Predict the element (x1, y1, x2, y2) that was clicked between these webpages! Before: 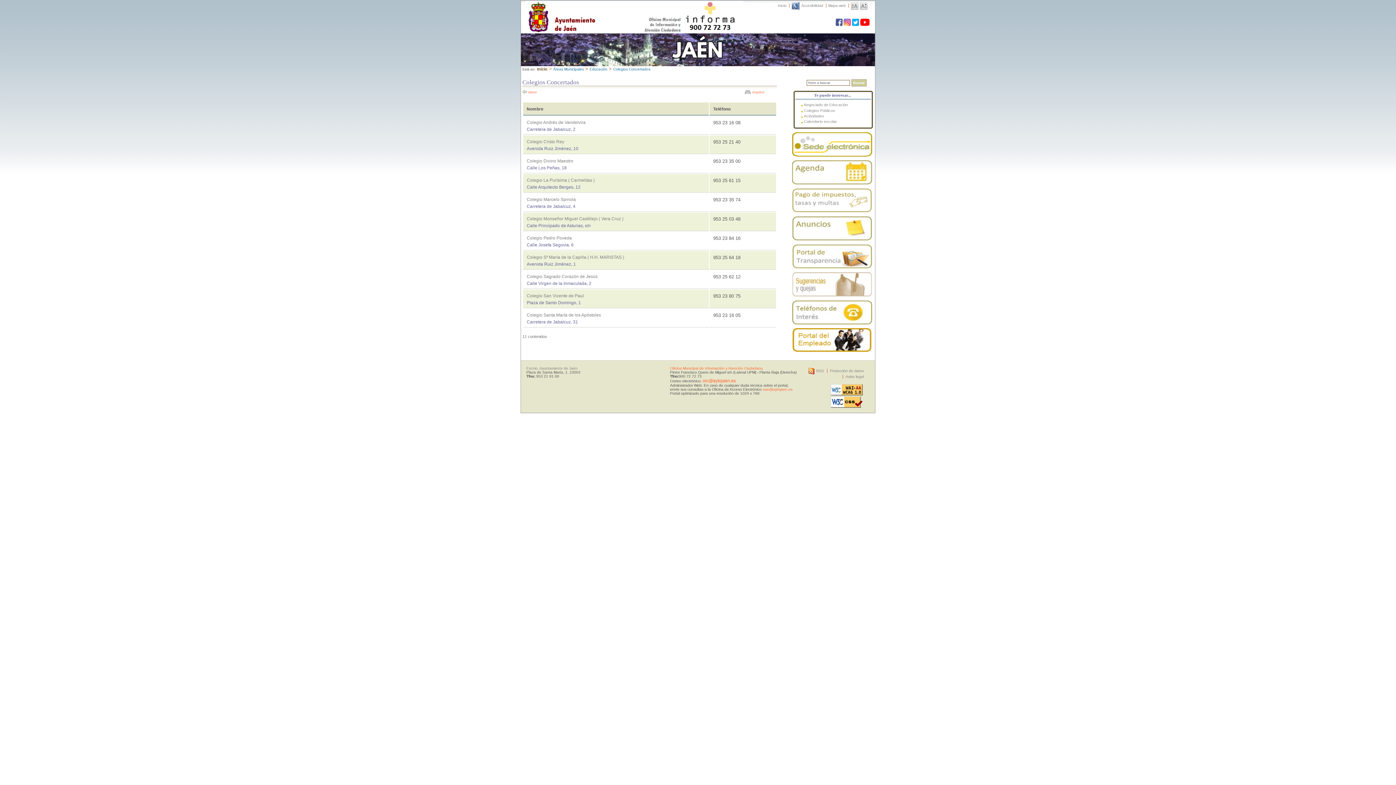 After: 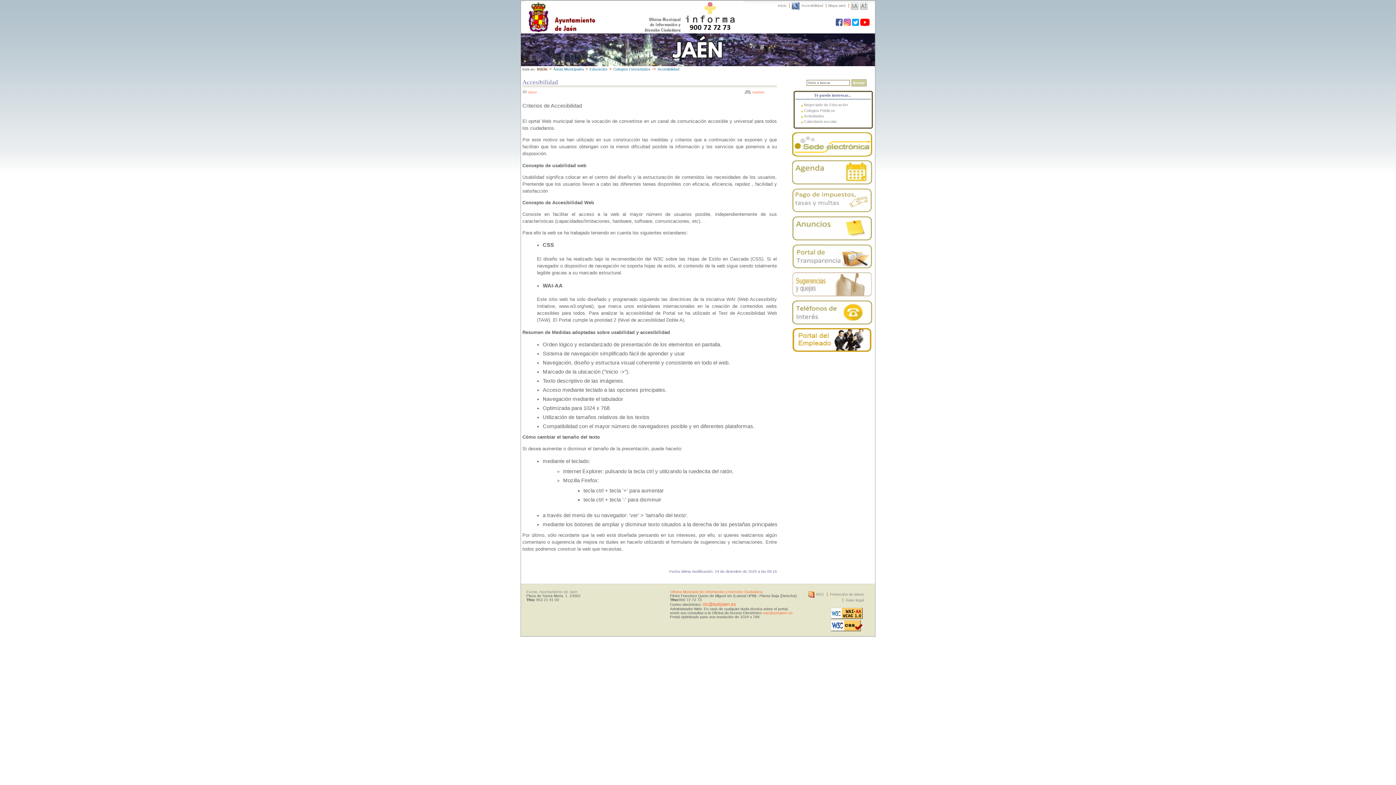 Action: bbox: (801, 3, 823, 7) label: Accesibilidad